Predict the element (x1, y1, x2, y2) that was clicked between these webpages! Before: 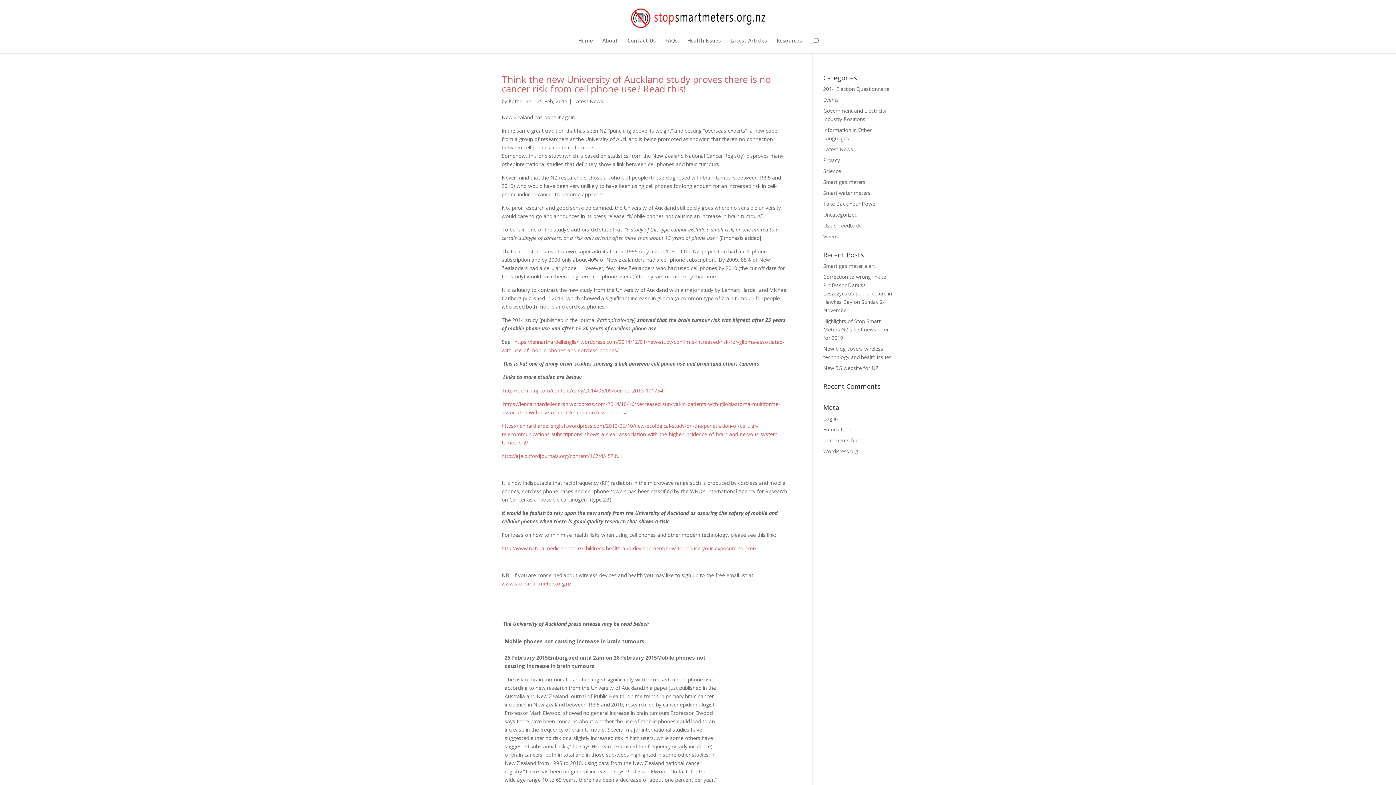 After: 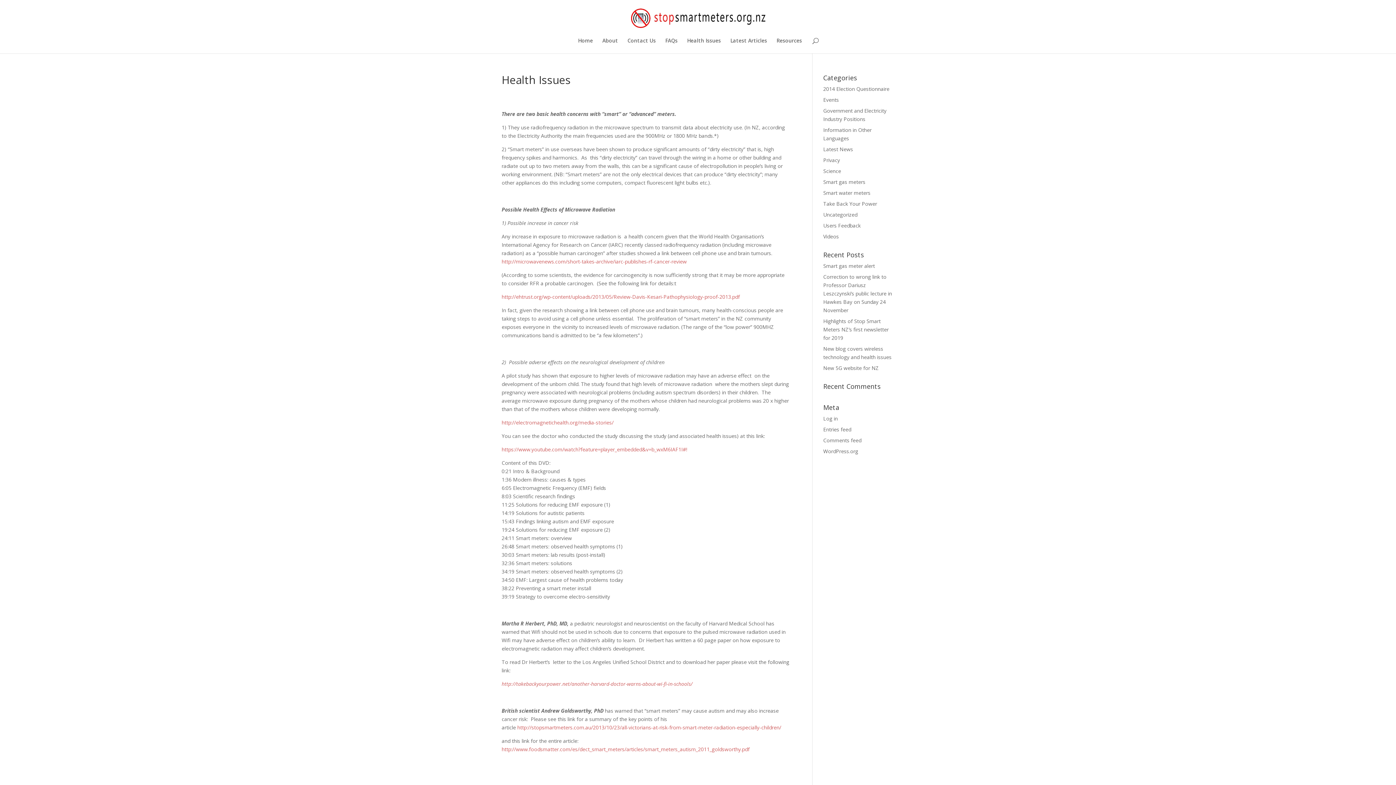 Action: label: Health Issues bbox: (687, 38, 721, 53)